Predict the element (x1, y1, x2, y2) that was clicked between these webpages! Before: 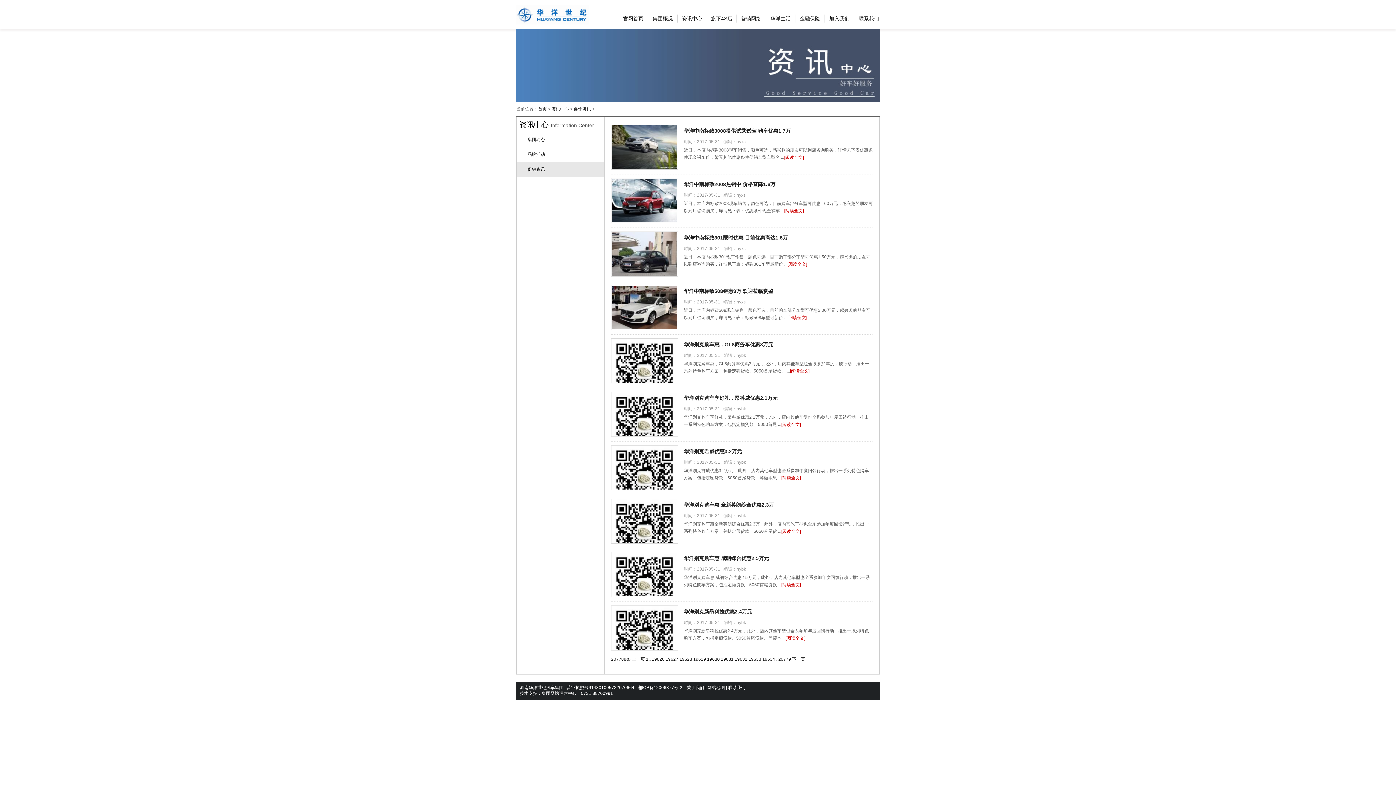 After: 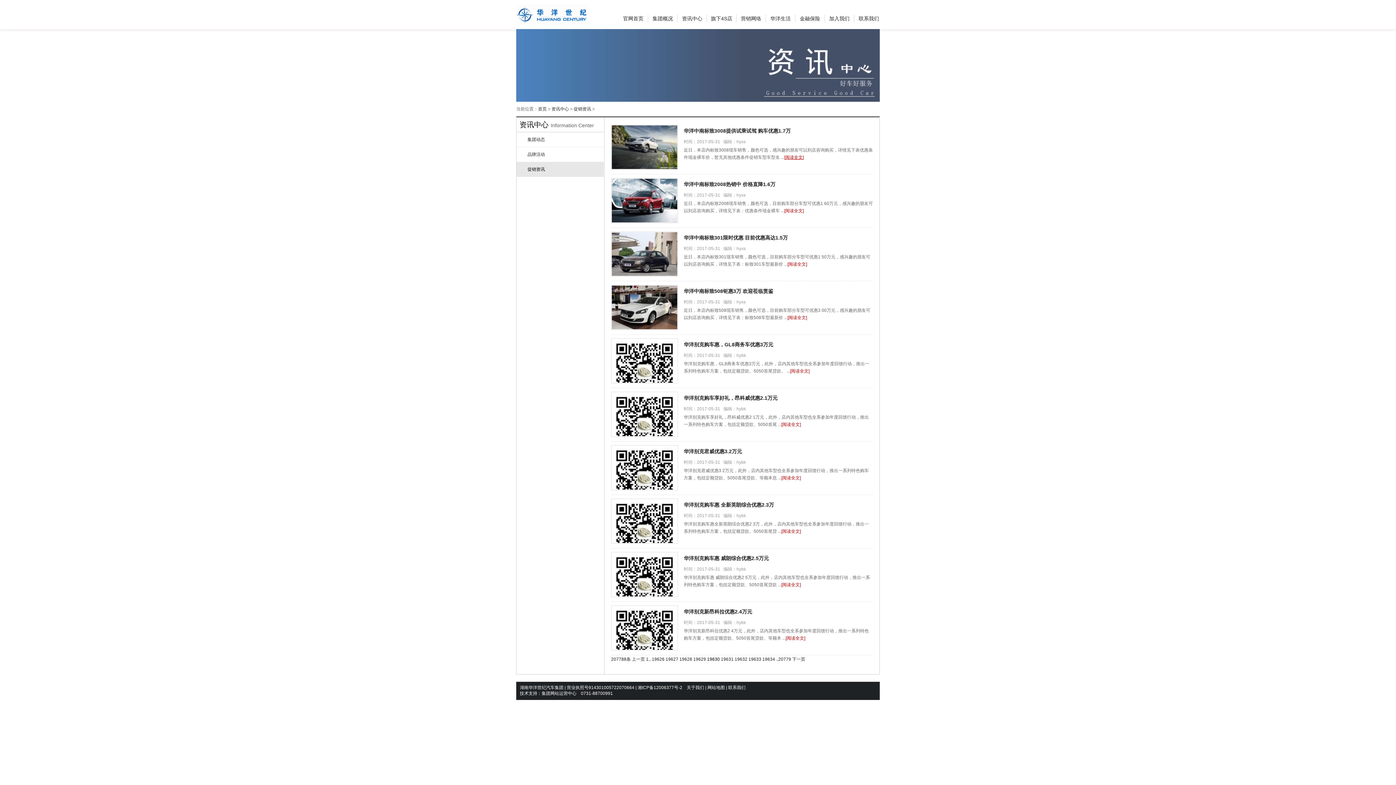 Action: label: 阅读全文 bbox: (785, 154, 802, 160)